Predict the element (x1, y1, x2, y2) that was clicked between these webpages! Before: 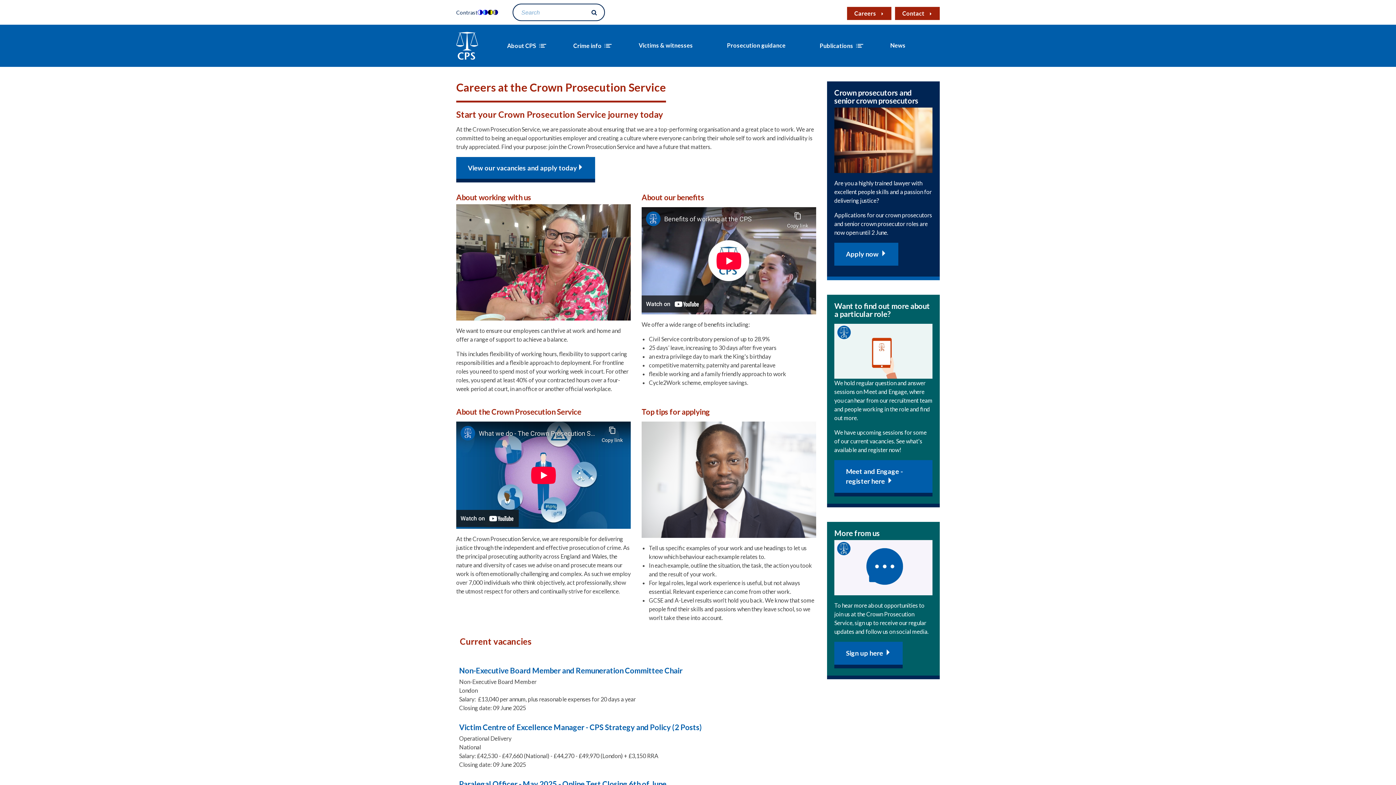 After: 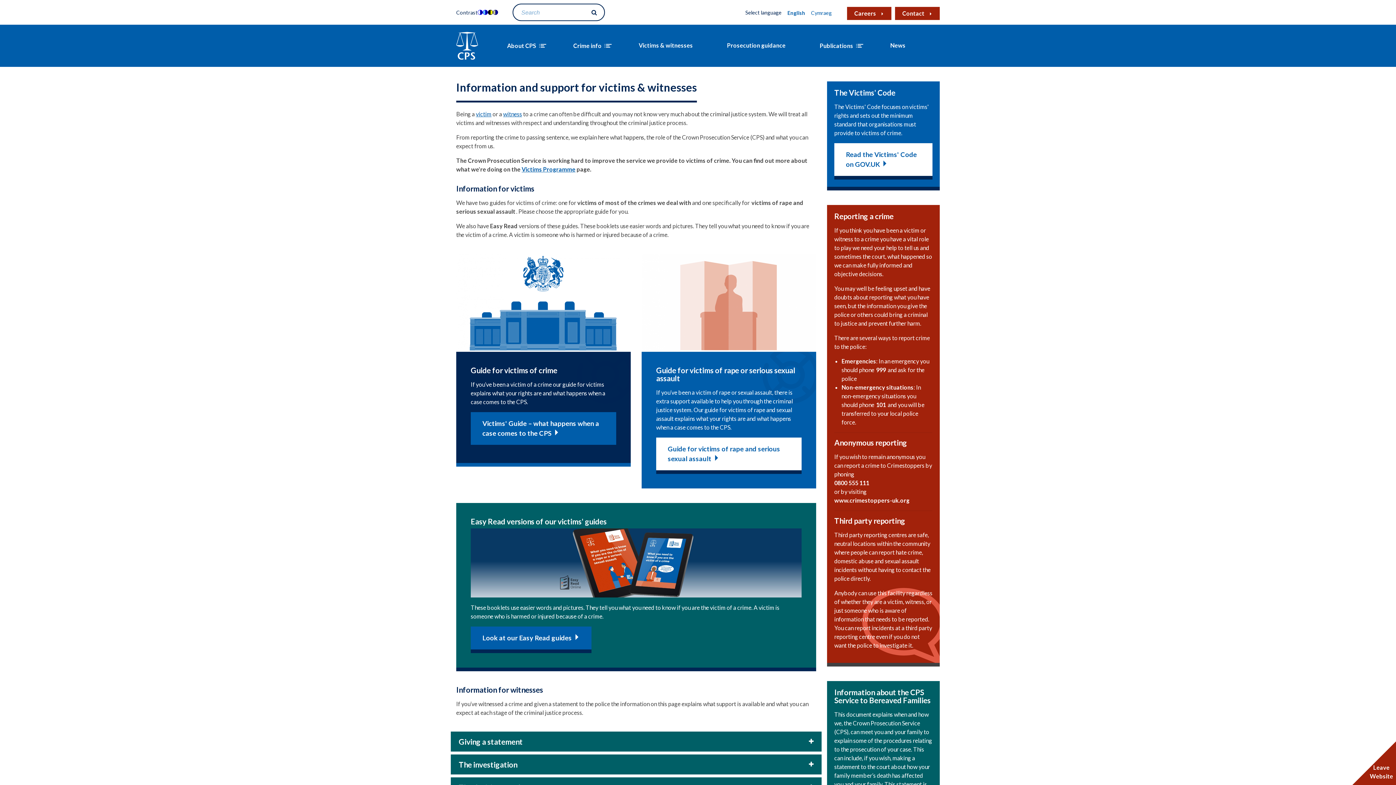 Action: label: Victims & witnesses bbox: (638, 41, 693, 48)